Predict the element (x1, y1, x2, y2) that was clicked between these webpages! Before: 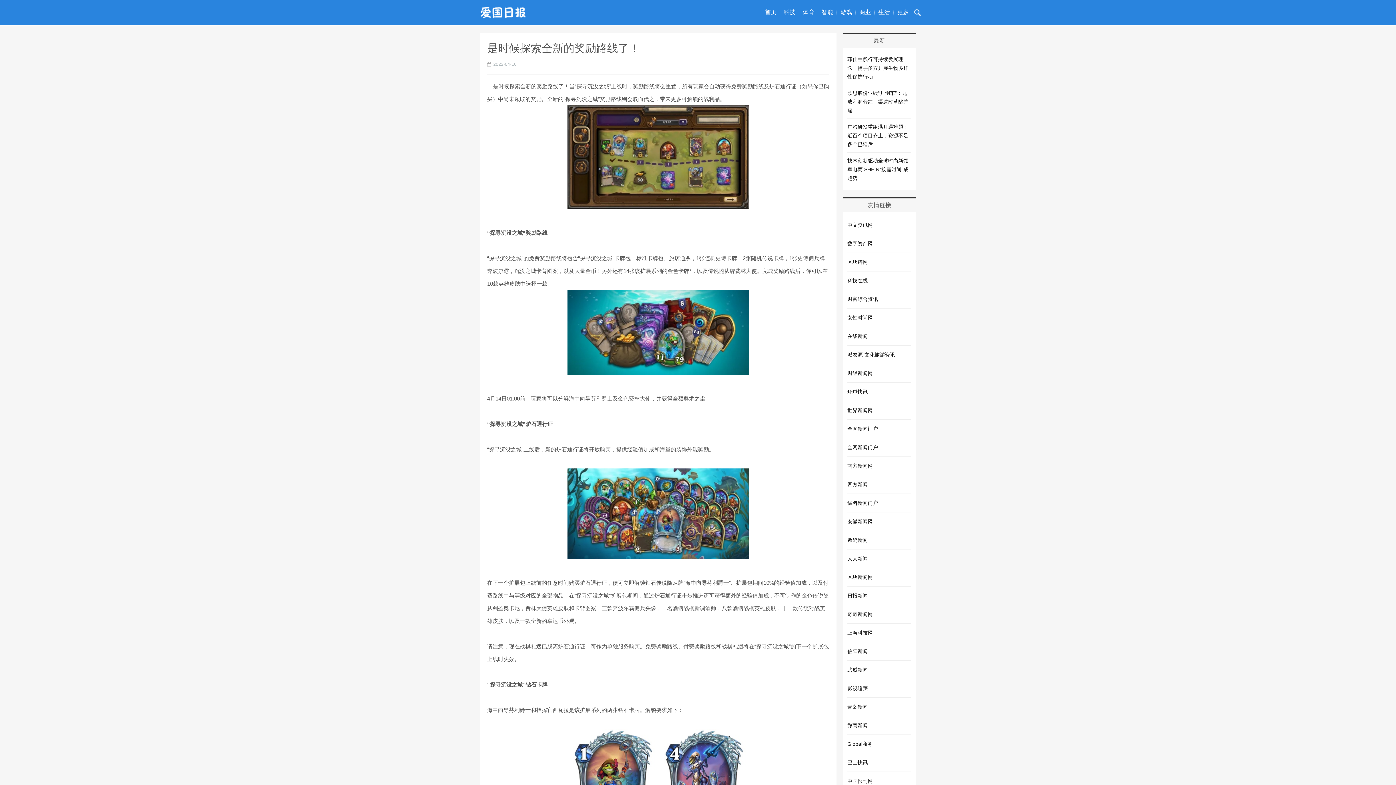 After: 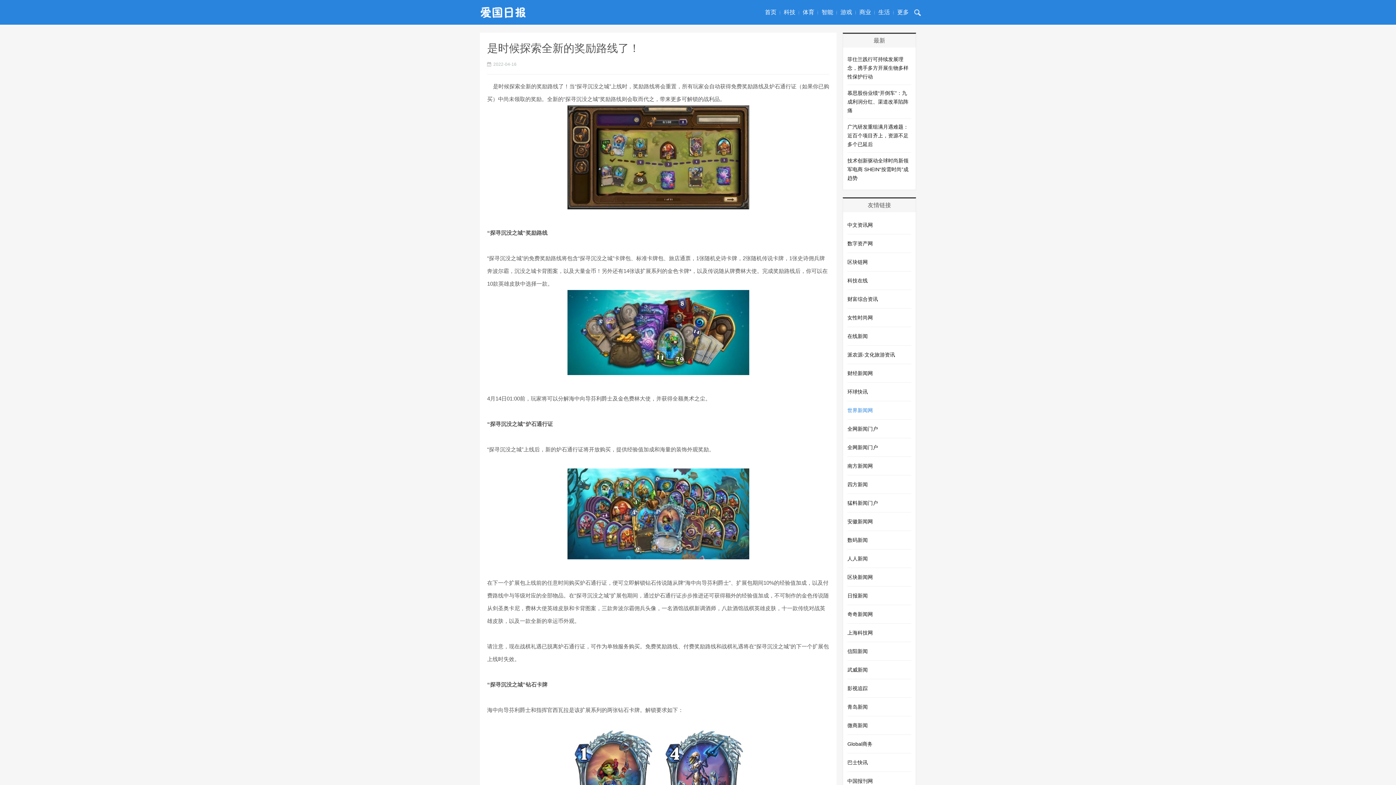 Action: bbox: (847, 405, 911, 416) label: 世界新闻网